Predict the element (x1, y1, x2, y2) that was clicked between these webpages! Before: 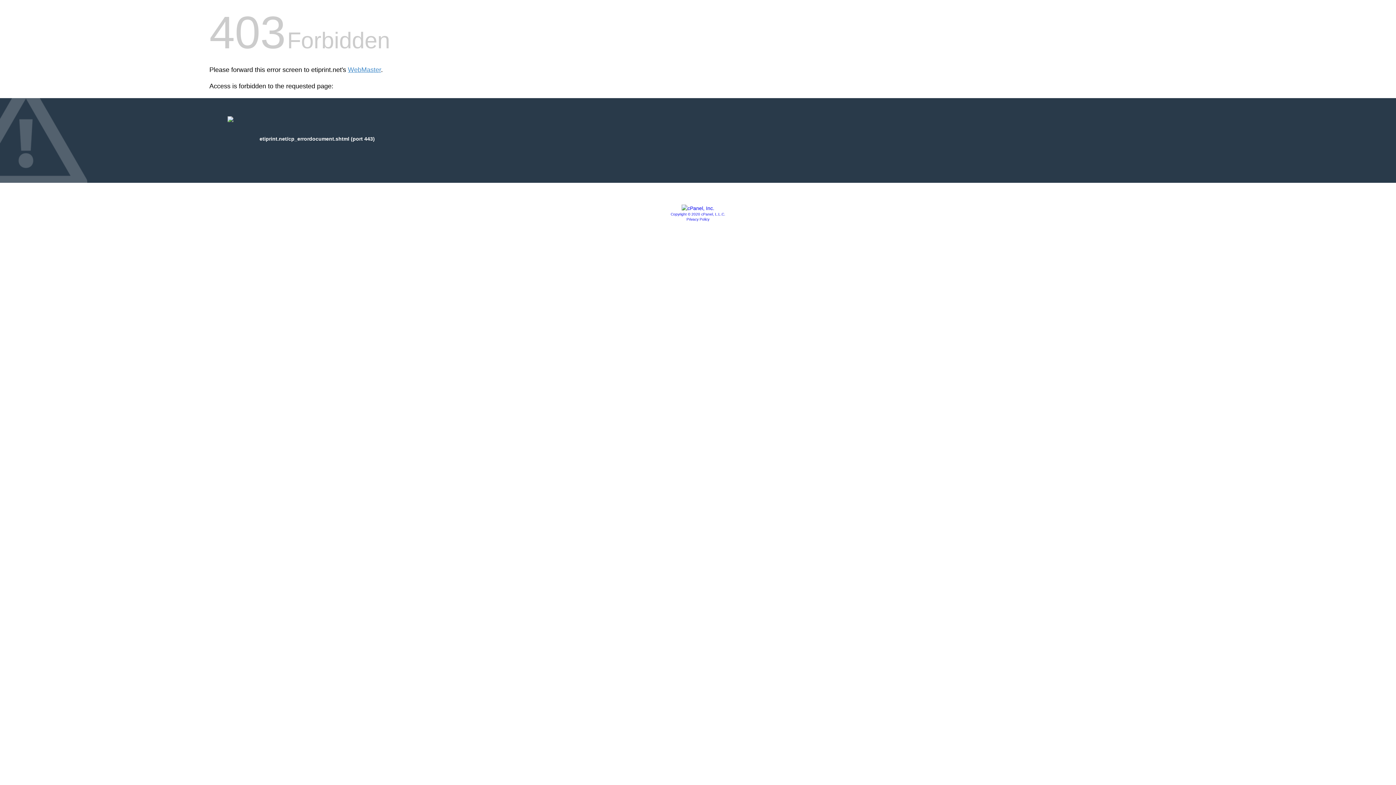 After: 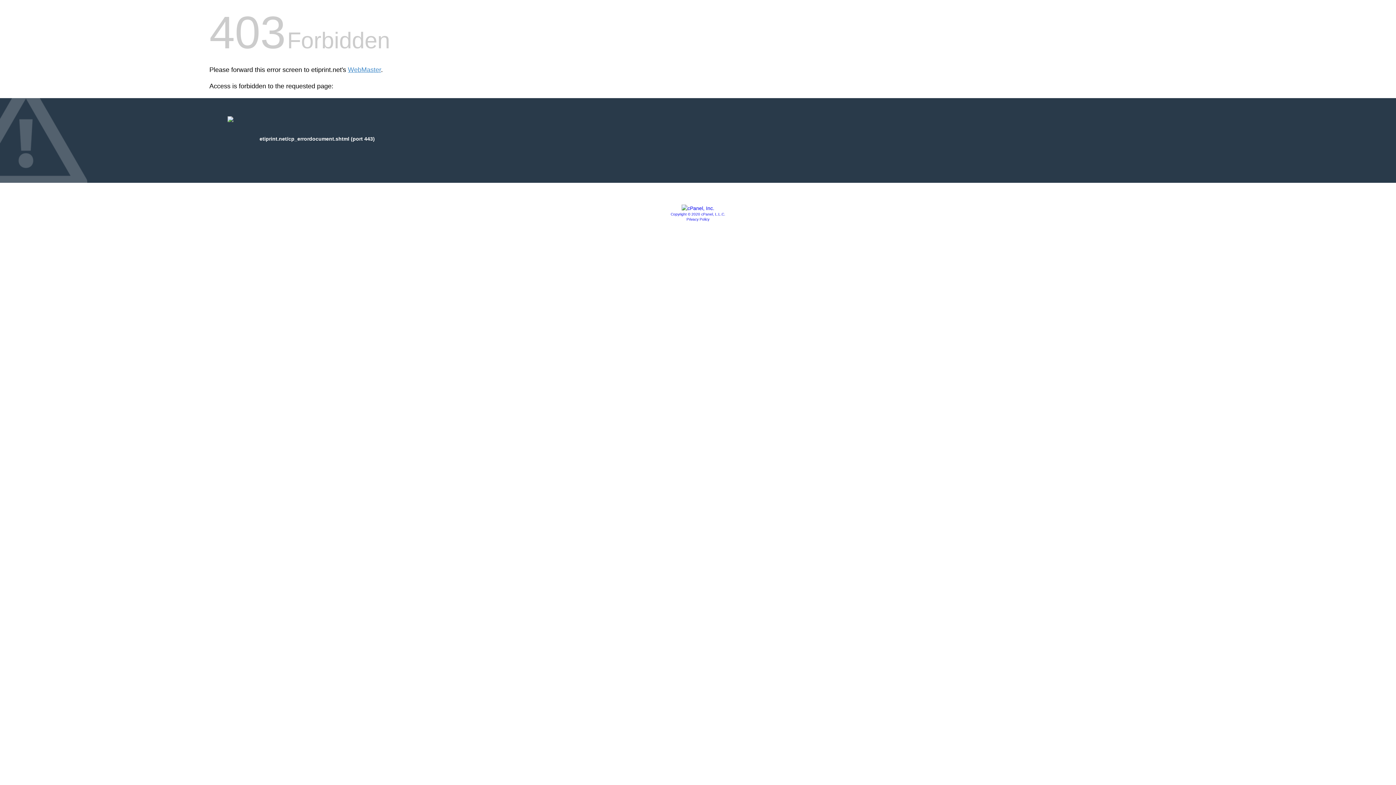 Action: label: Copyright © 2020 cPanel, L.L.C. bbox: (670, 212, 725, 216)